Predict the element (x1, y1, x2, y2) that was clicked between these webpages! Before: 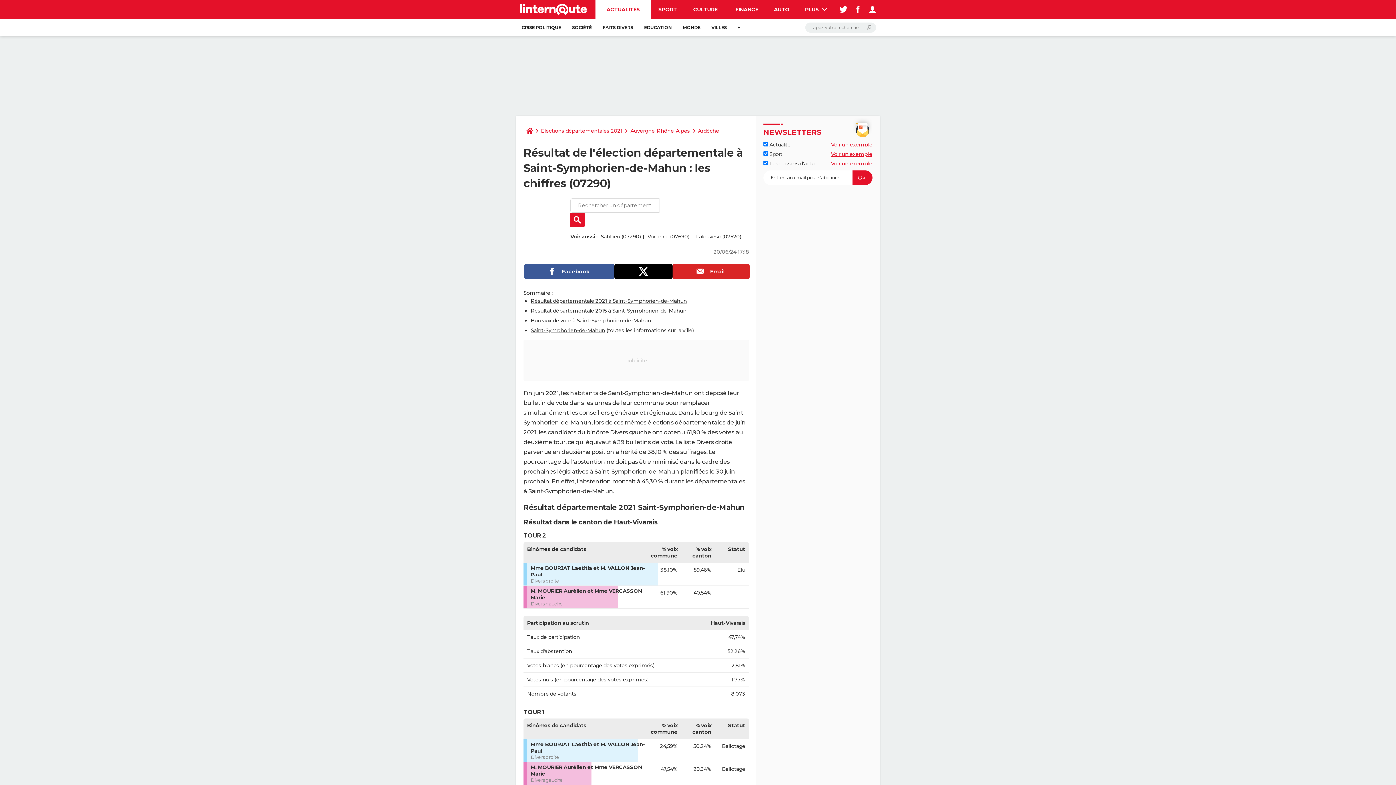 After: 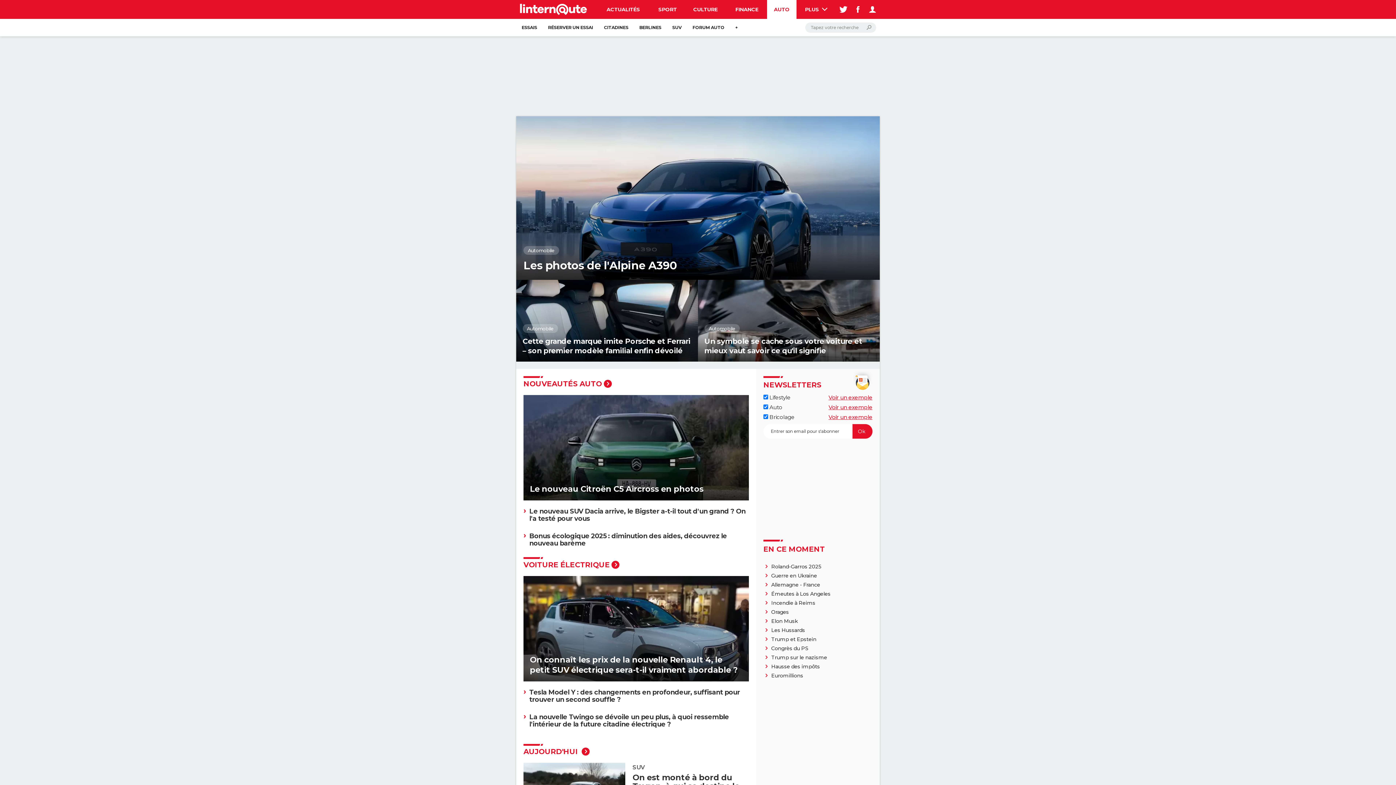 Action: label: AUTO bbox: (767, 0, 796, 18)